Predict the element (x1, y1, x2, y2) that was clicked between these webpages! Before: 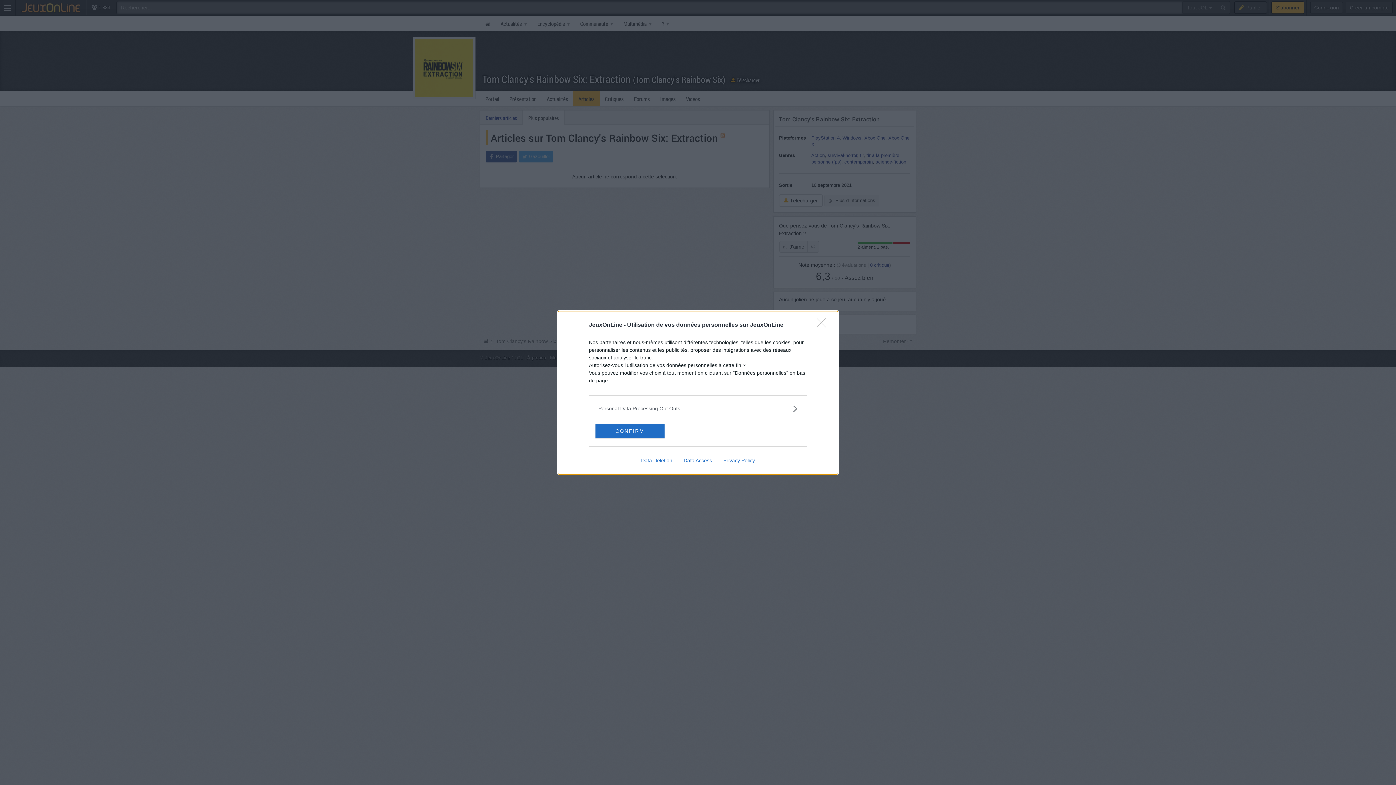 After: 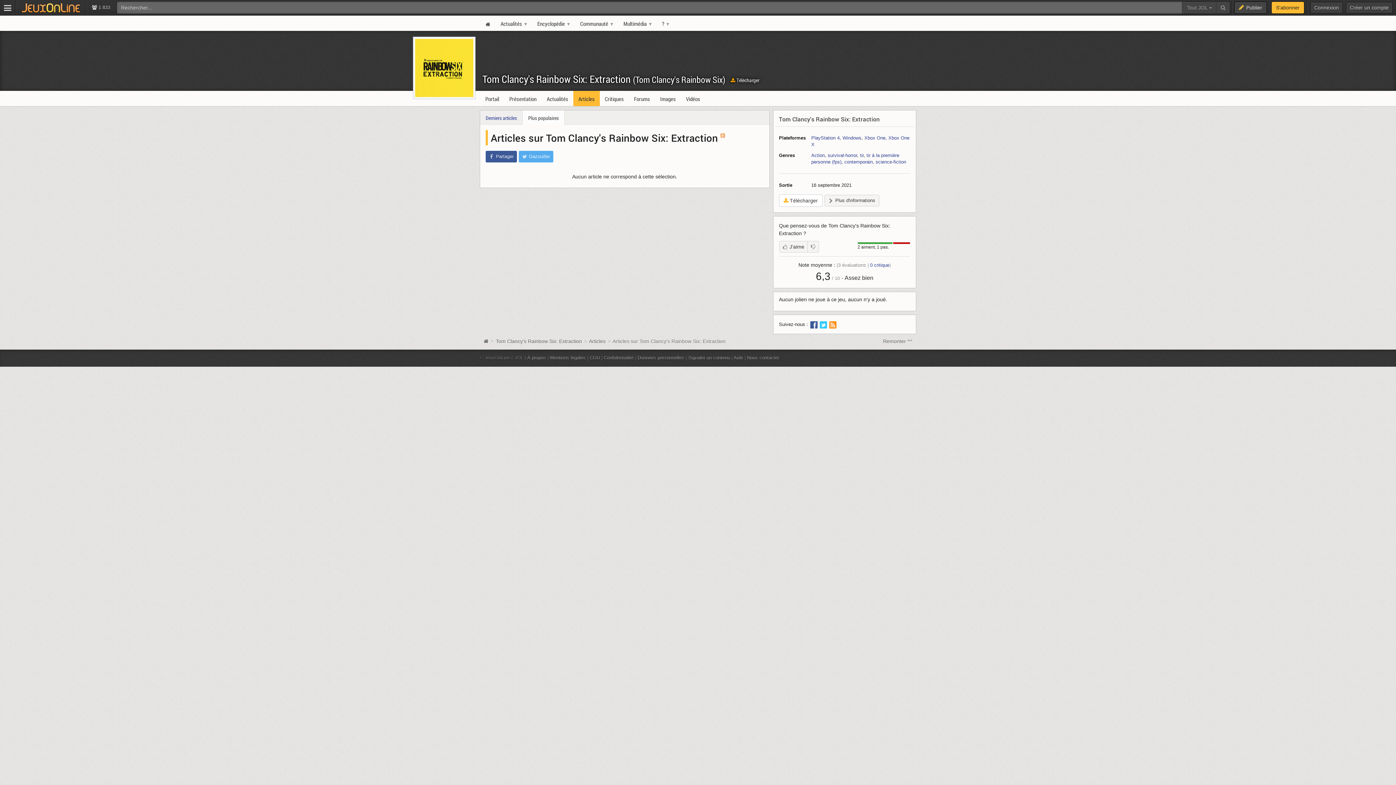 Action: label: CONFIRM bbox: (595, 423, 664, 438)